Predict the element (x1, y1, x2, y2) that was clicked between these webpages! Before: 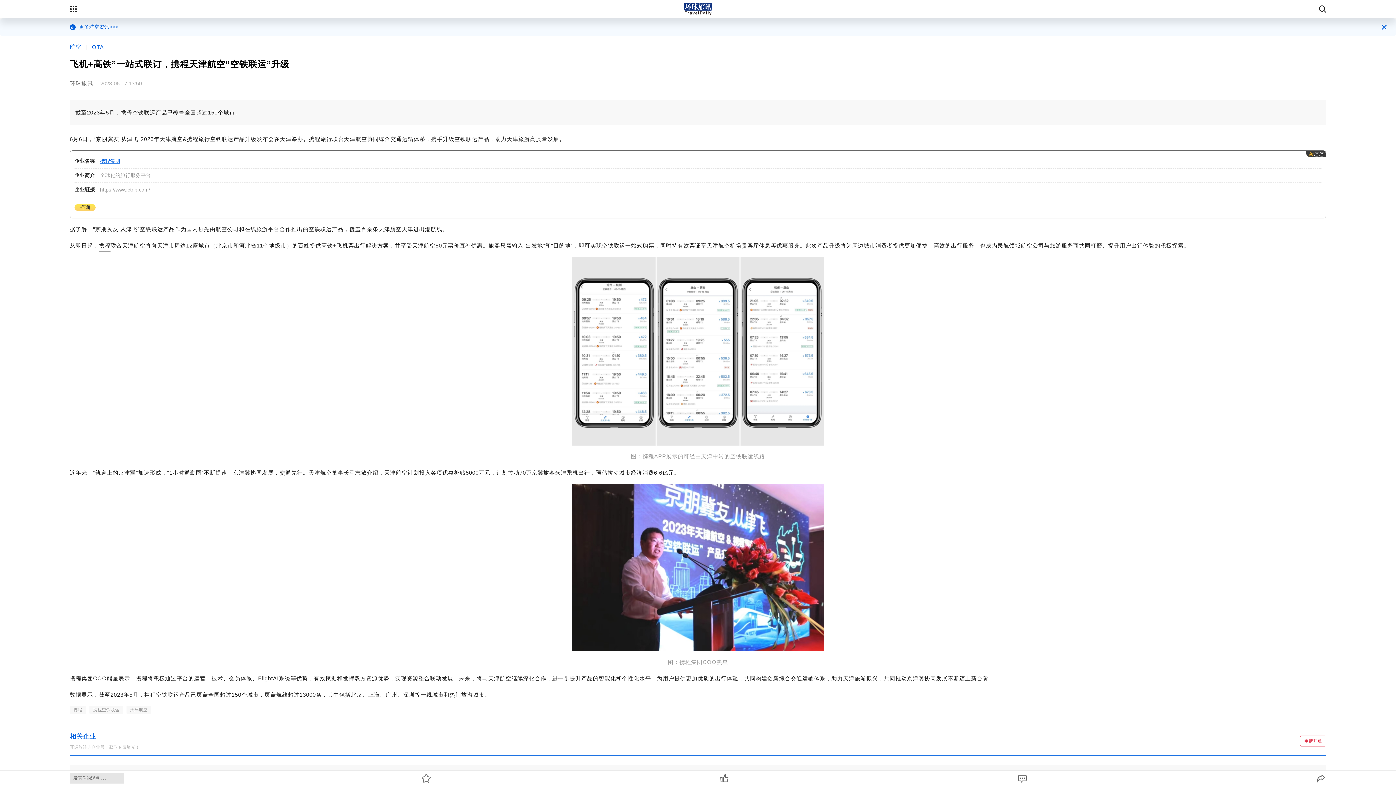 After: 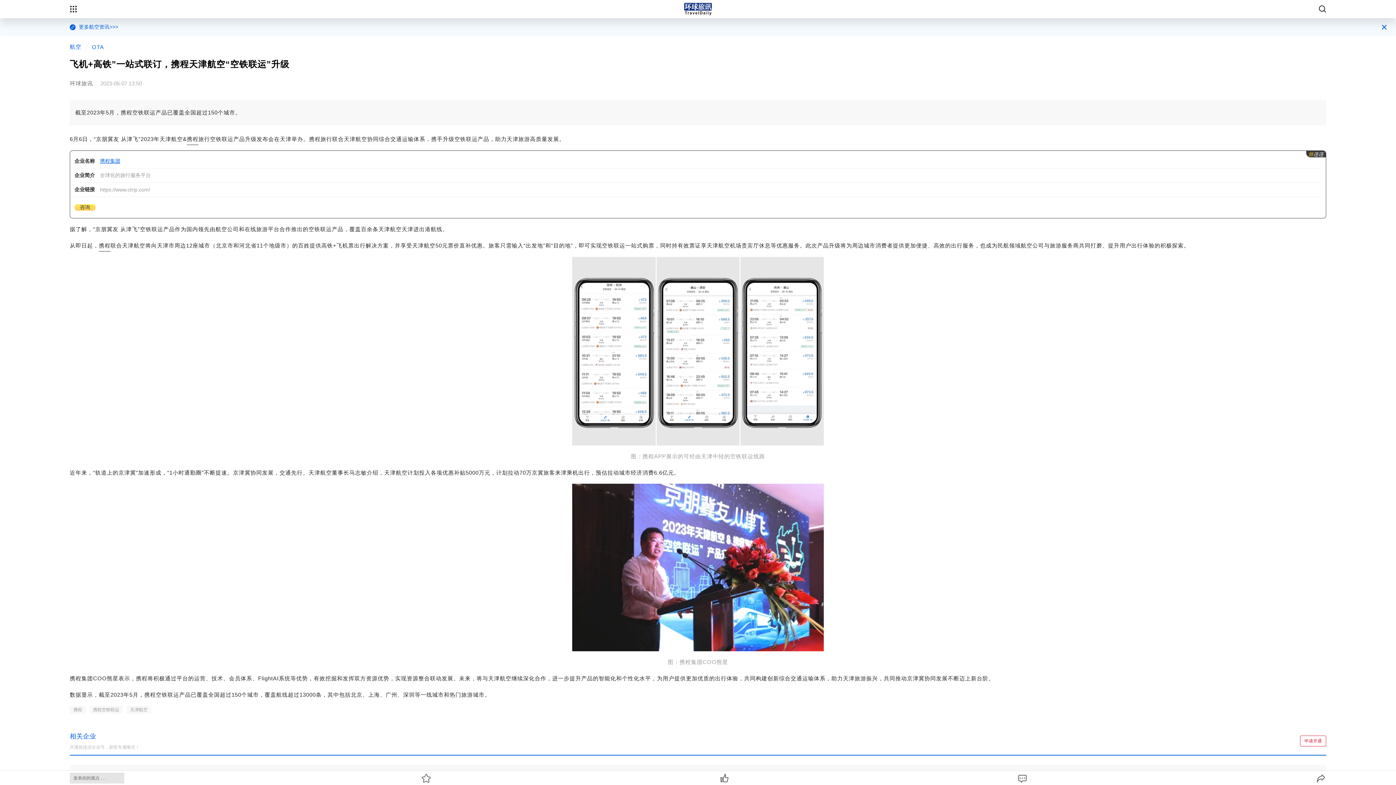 Action: bbox: (69, 150, 1326, 218) label: 旅连连
企业名称
携程集团
企业简介
全球化的旅行服务平台
企业链接
https://www.ctrip.com/
咨询